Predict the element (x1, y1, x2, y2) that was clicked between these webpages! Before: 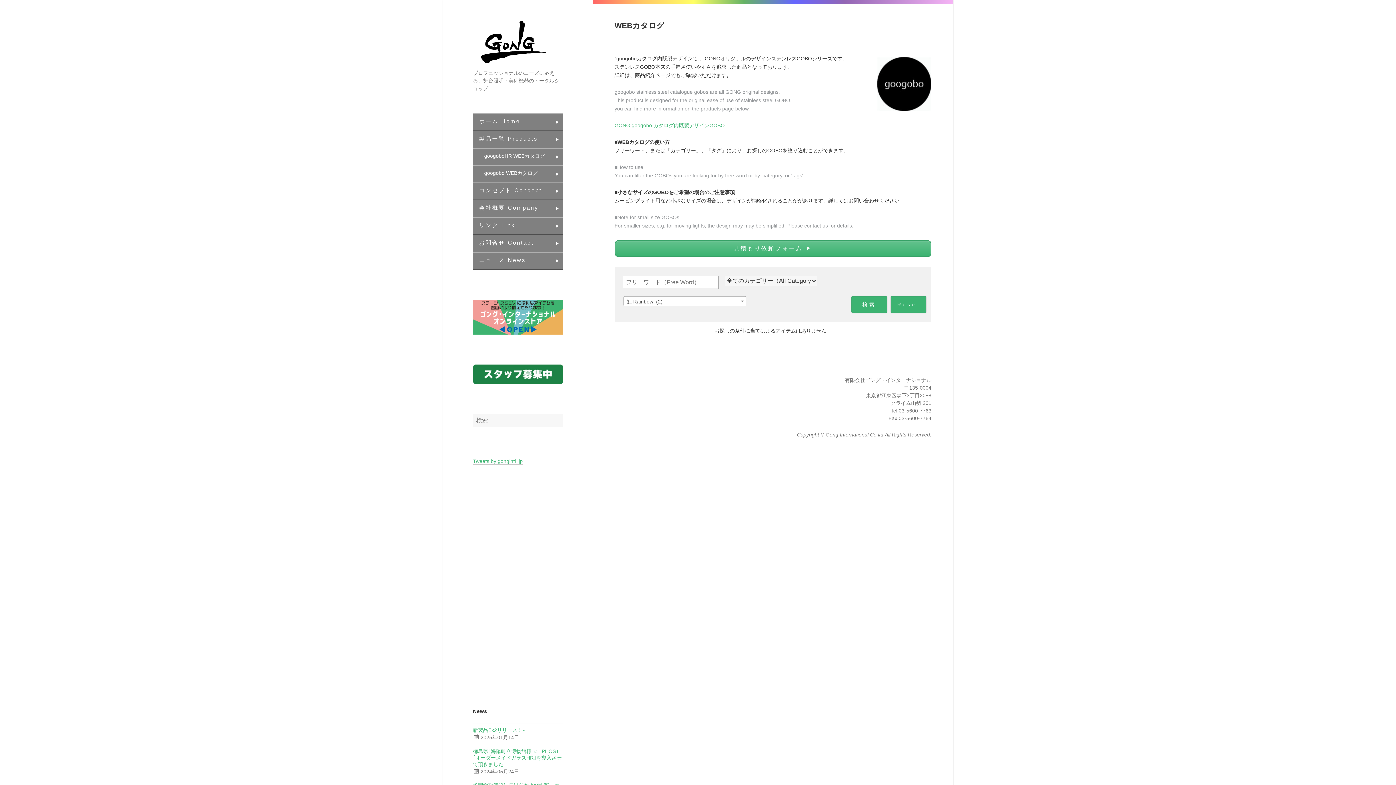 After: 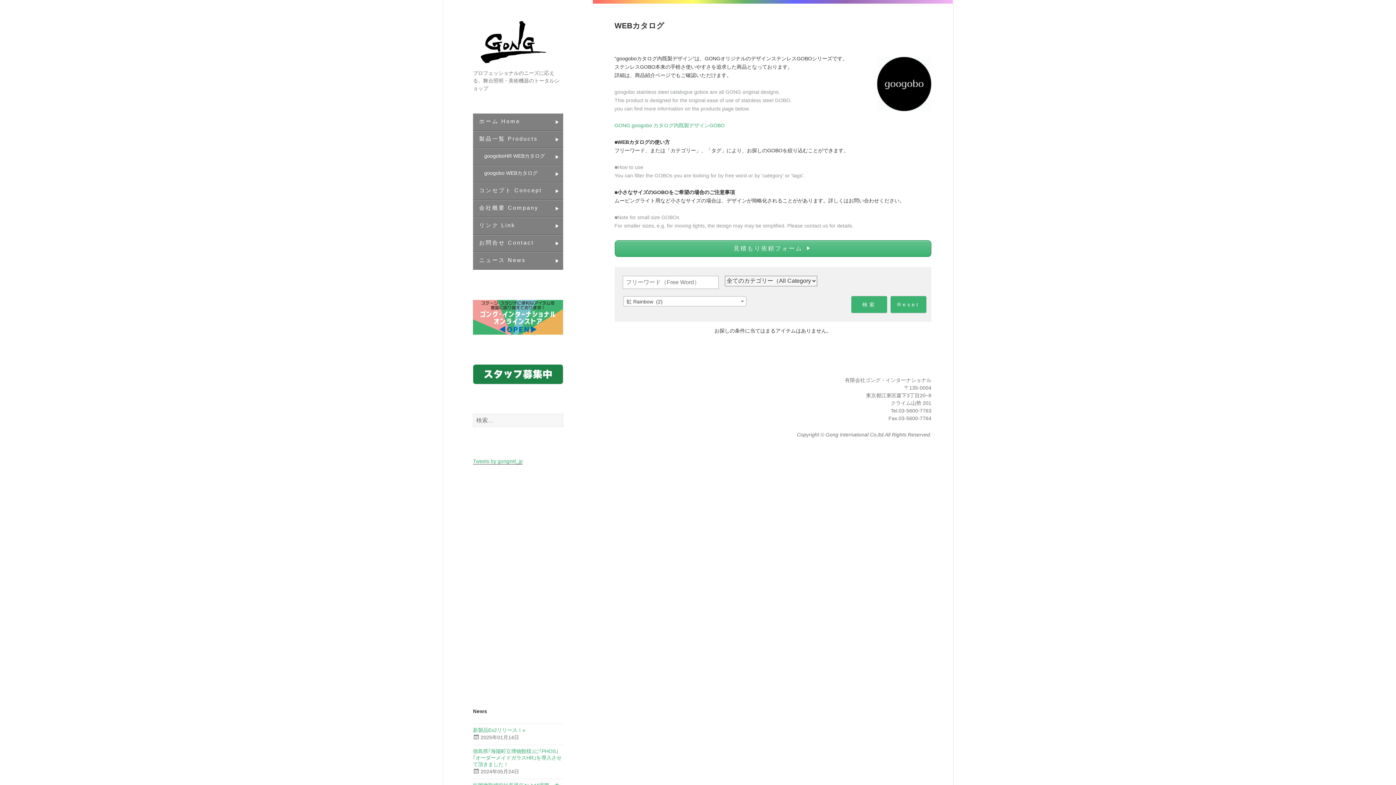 Action: bbox: (473, 313, 563, 319)